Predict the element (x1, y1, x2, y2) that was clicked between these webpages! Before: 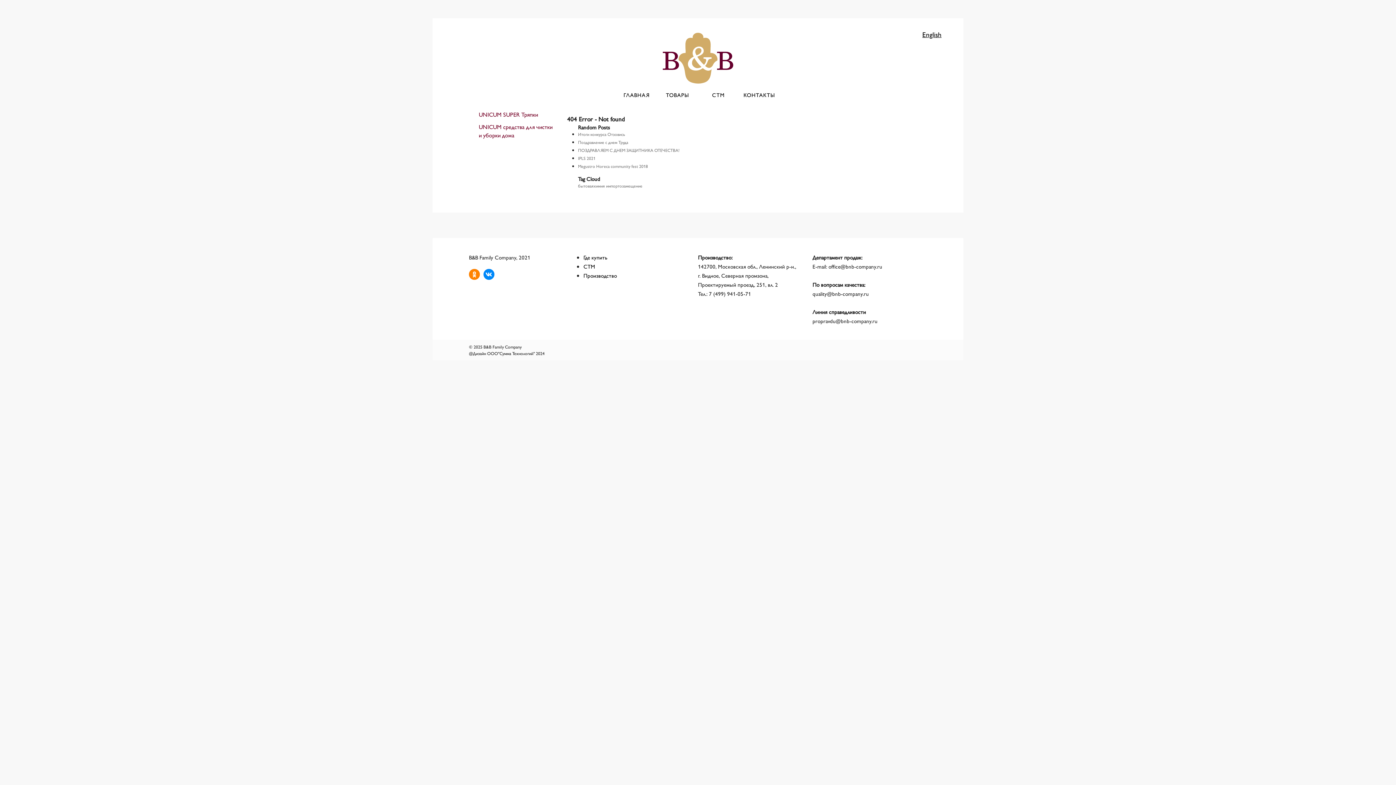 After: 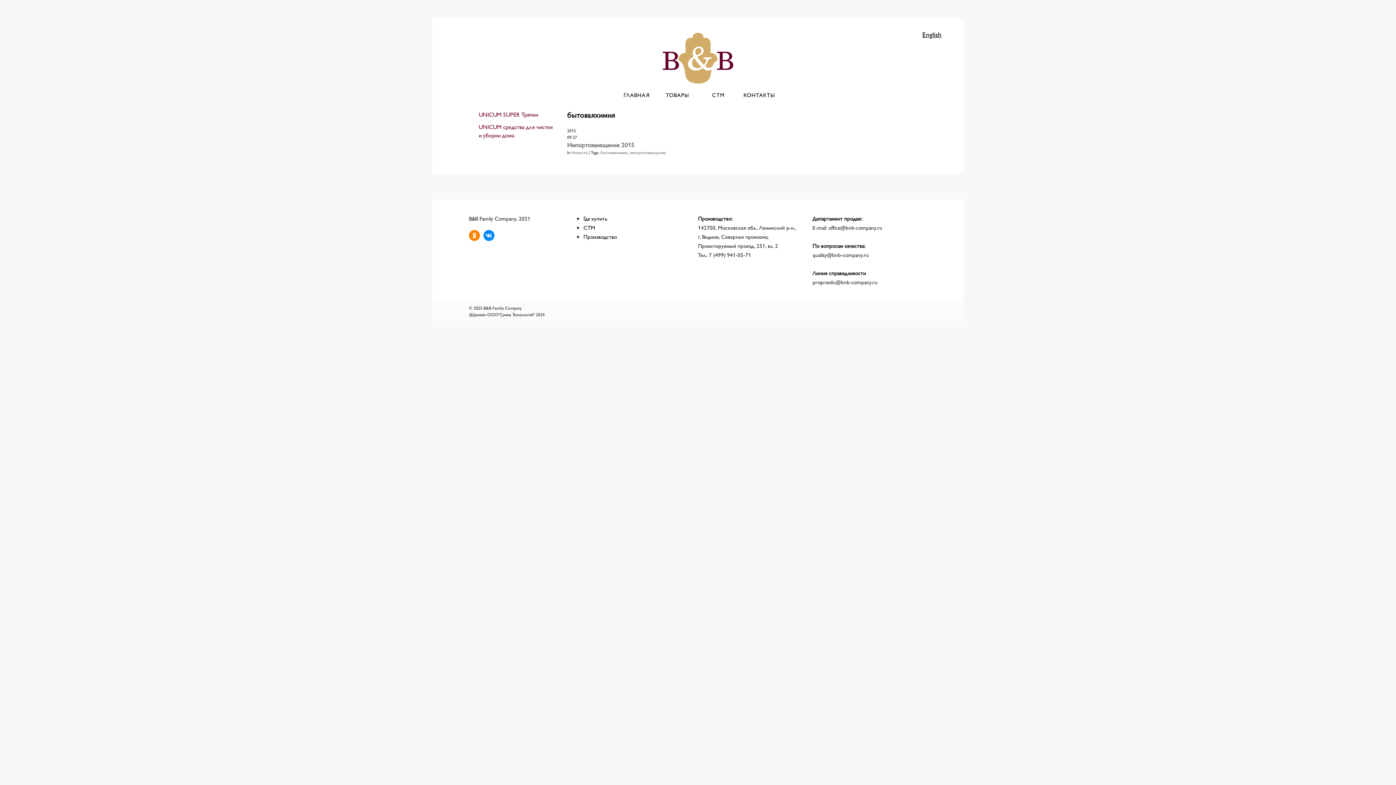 Action: label: бытоваяхимия (1 элемент) bbox: (578, 182, 605, 189)